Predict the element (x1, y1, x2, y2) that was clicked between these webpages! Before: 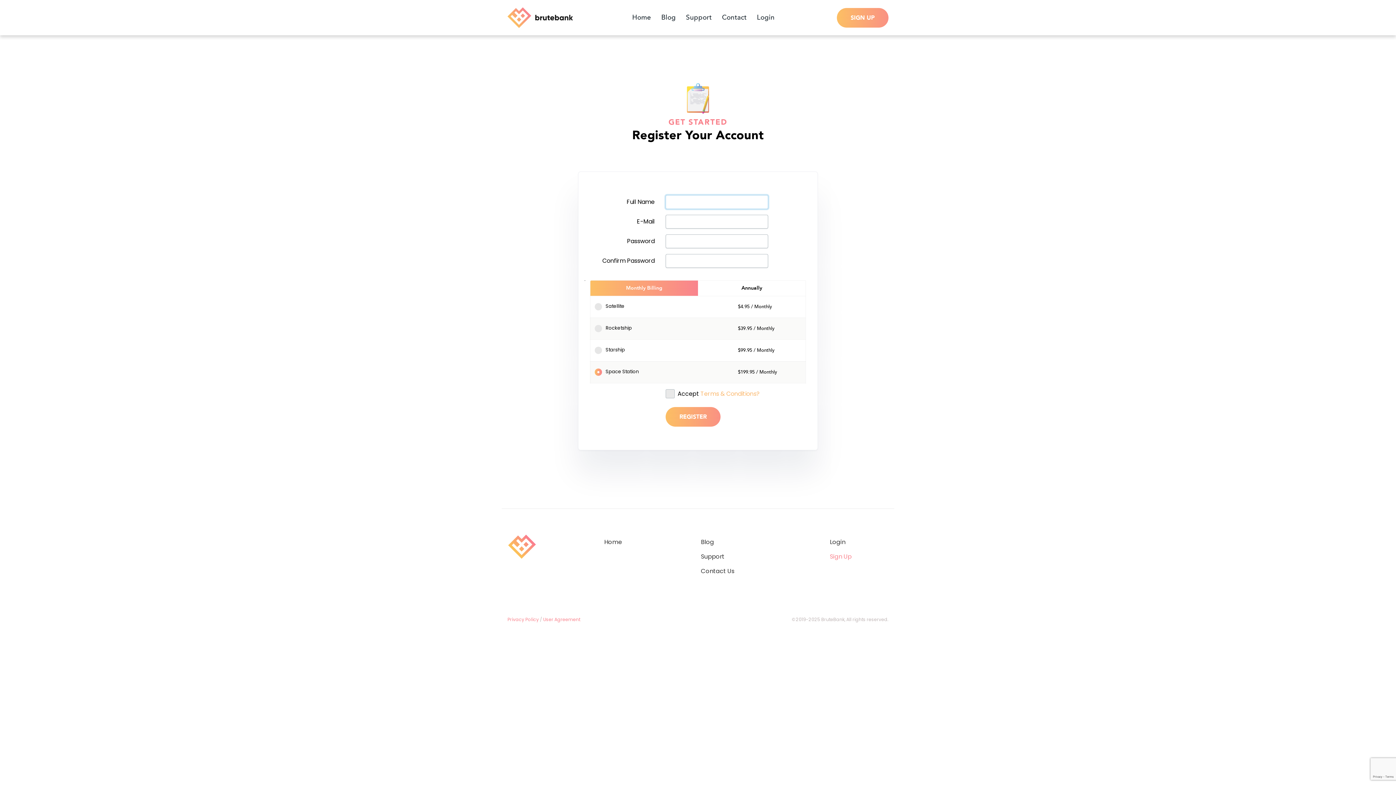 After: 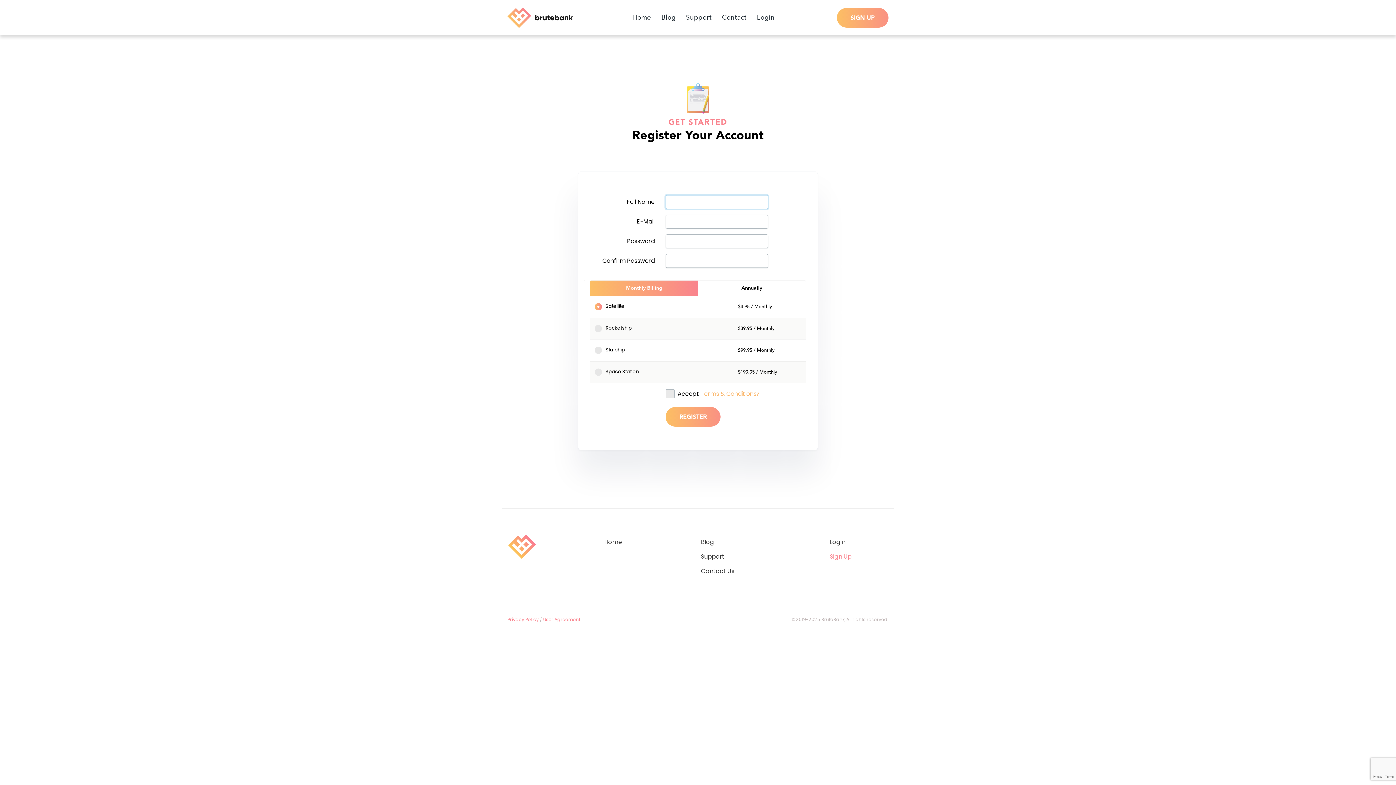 Action: bbox: (837, 7, 888, 27) label: SIGN UP